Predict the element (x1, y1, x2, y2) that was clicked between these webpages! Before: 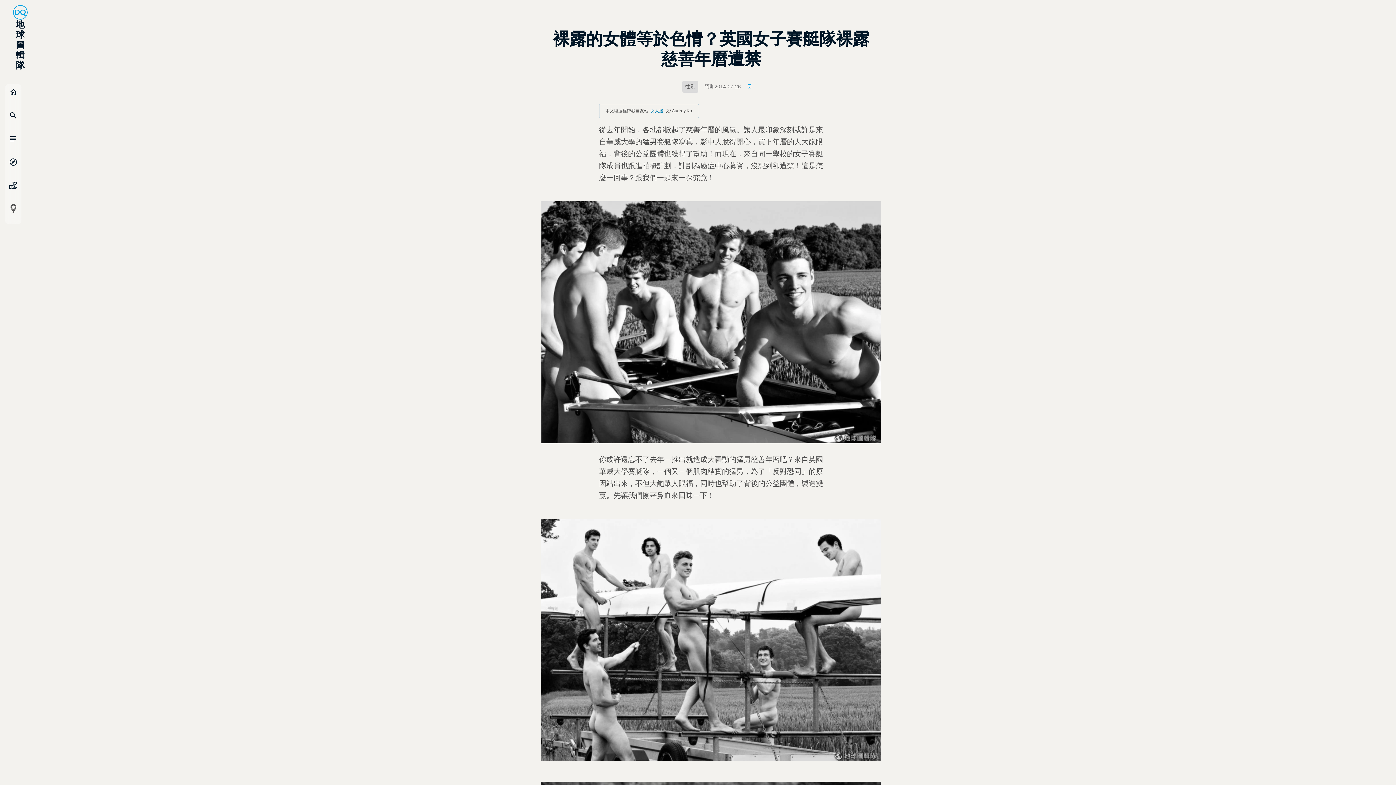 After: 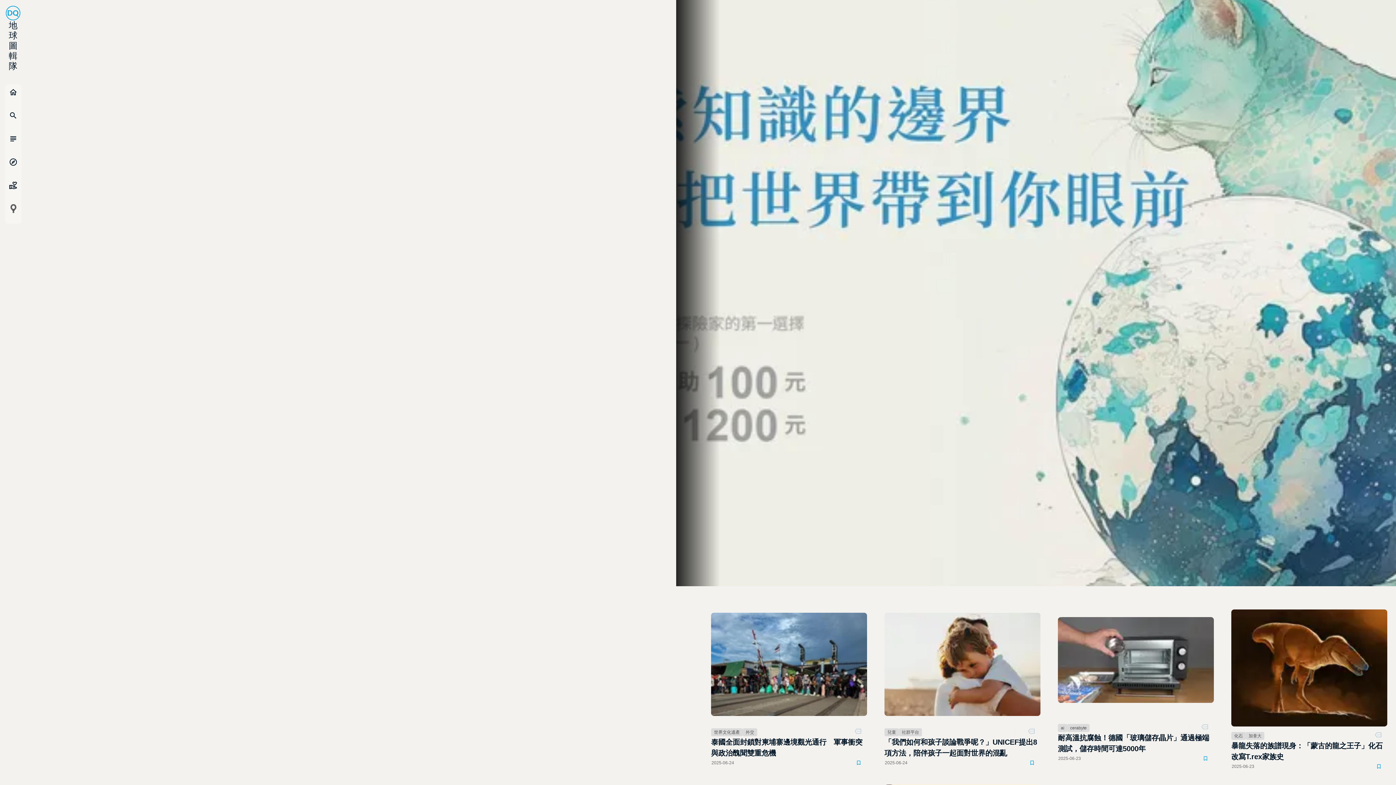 Action: label: 地球圖輯隊 bbox: (0, 0, 40, 75)